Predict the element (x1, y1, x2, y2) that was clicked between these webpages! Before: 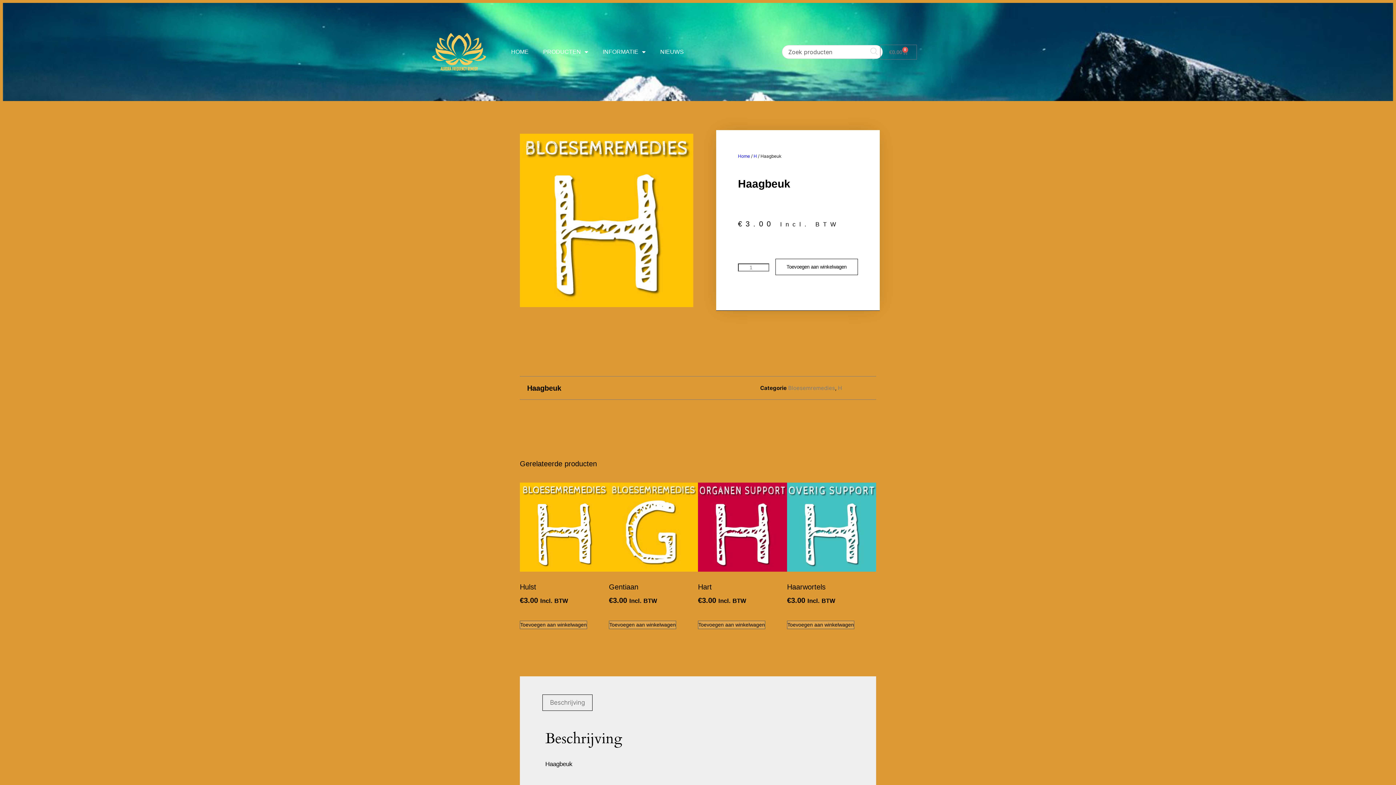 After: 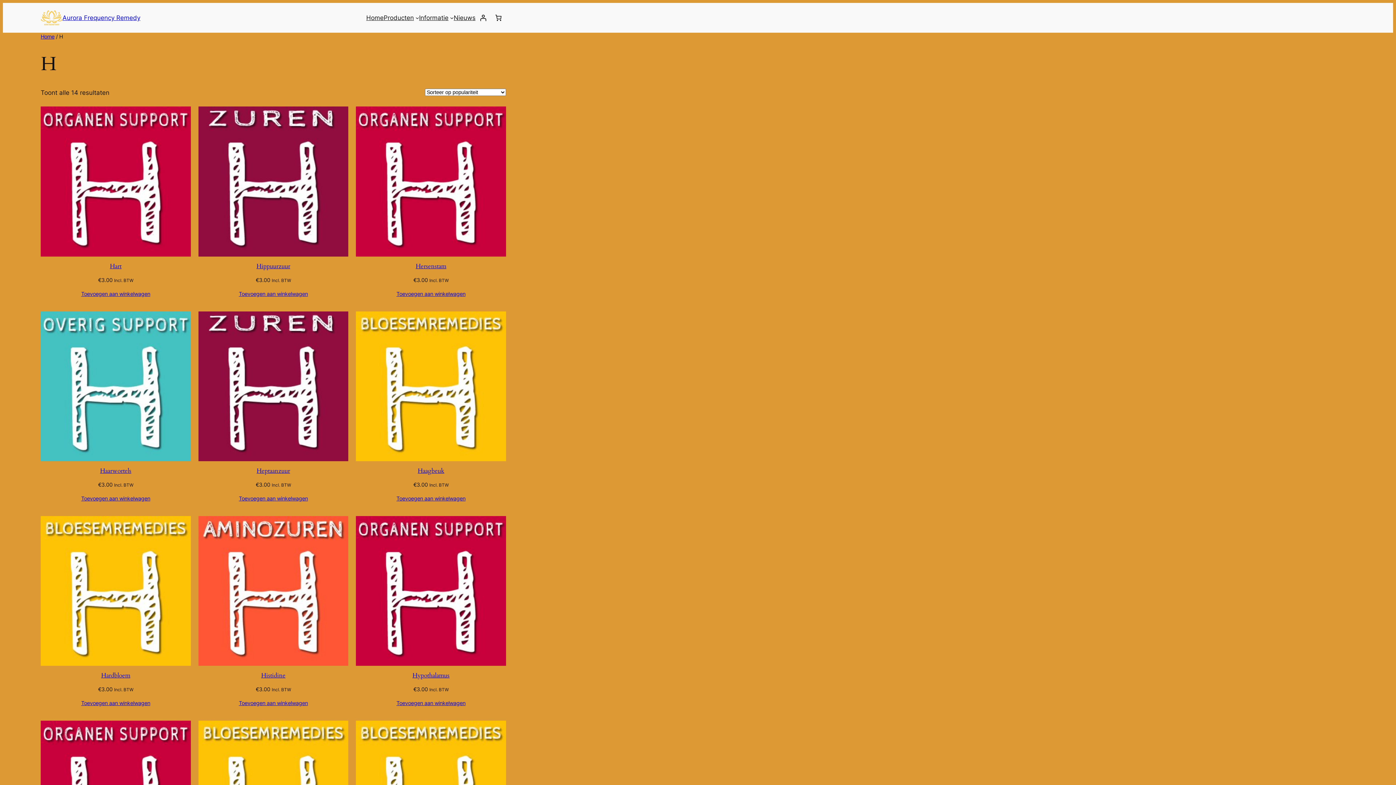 Action: bbox: (753, 153, 757, 158) label: H